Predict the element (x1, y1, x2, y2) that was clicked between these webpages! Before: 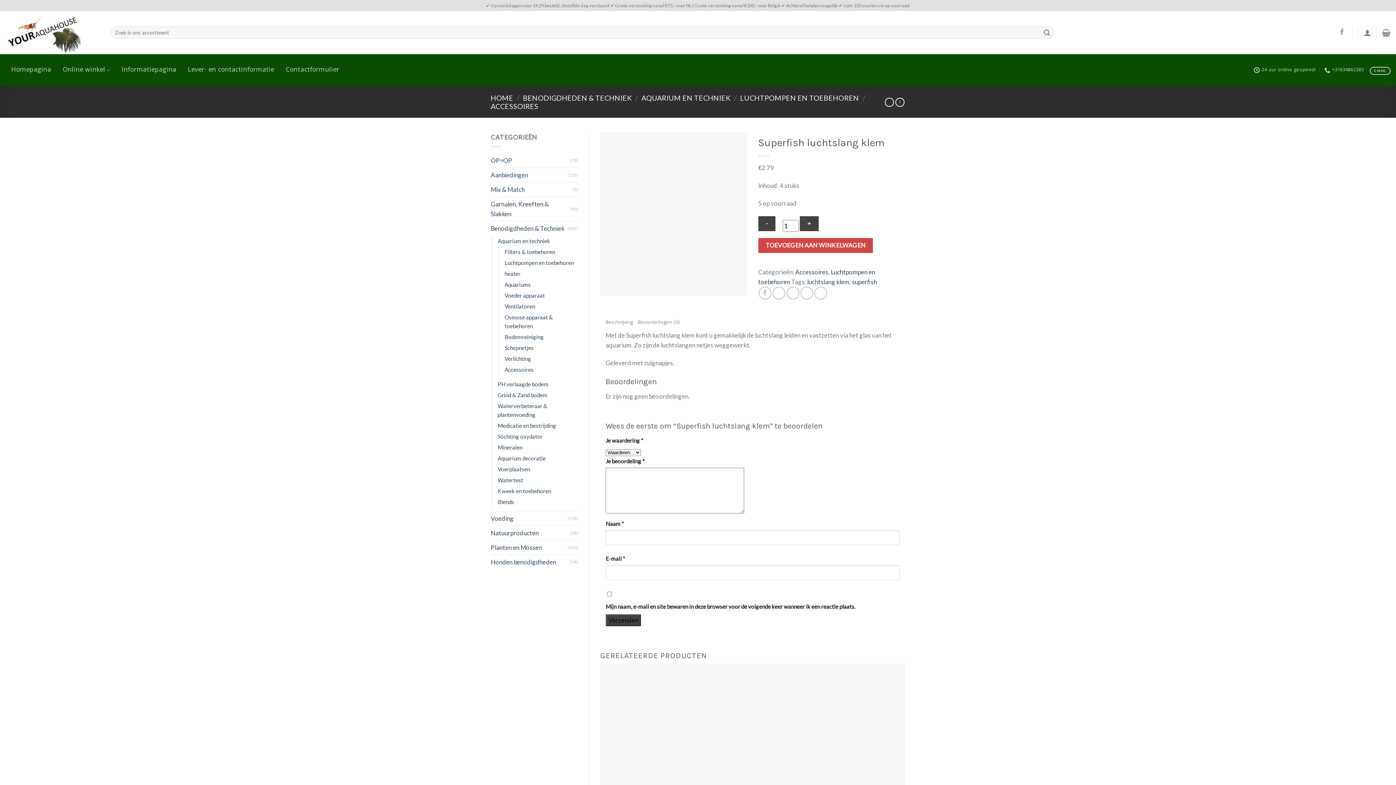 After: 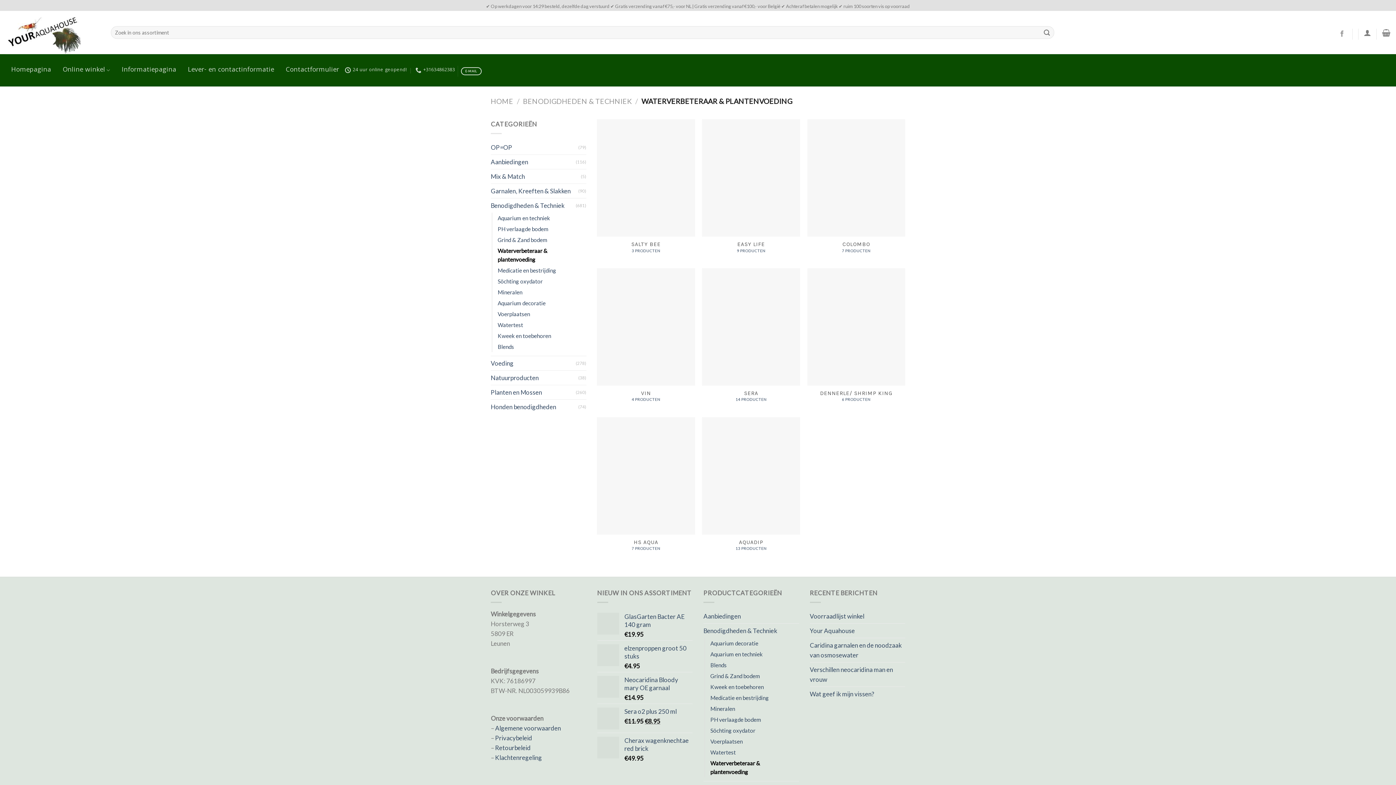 Action: label: Waterverbeteraar & plantenvoeding bbox: (497, 400, 578, 420)